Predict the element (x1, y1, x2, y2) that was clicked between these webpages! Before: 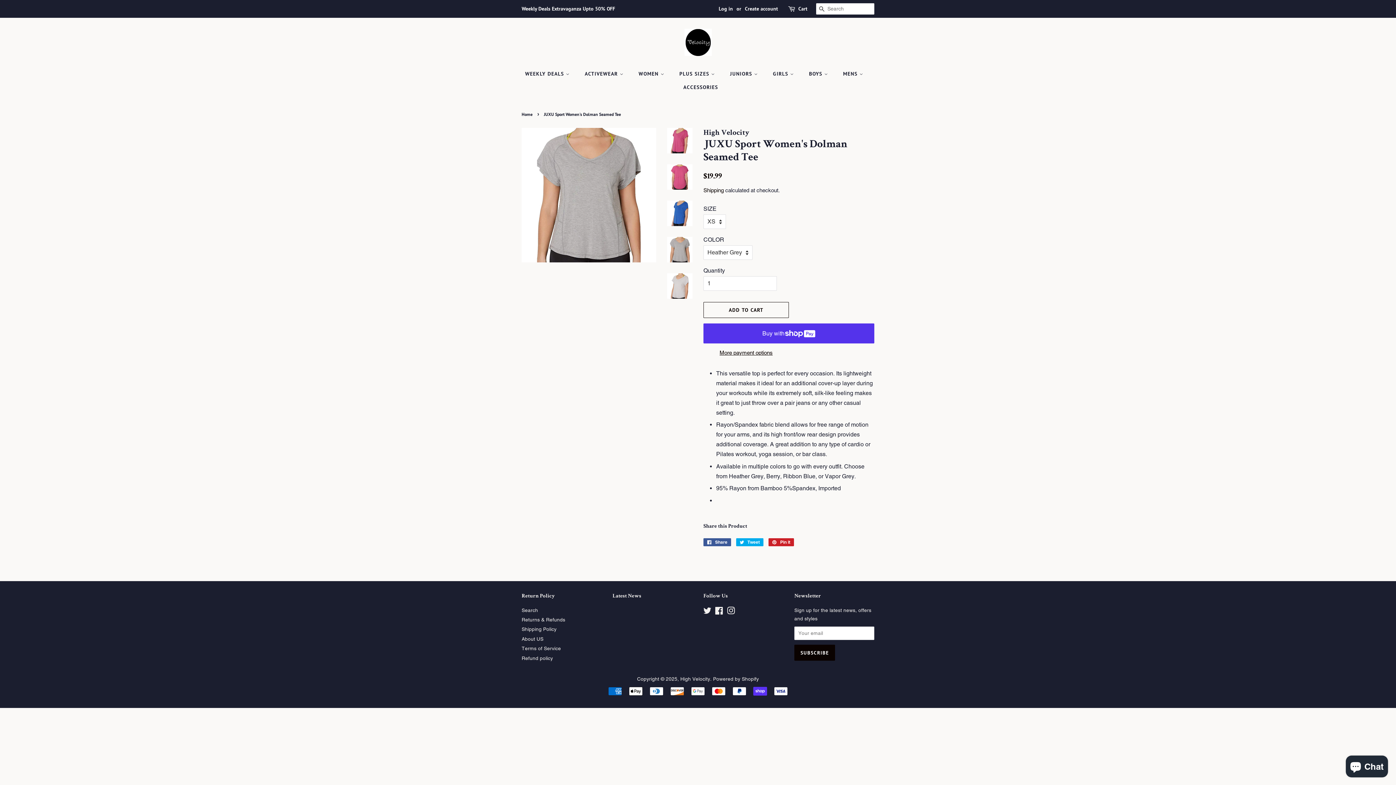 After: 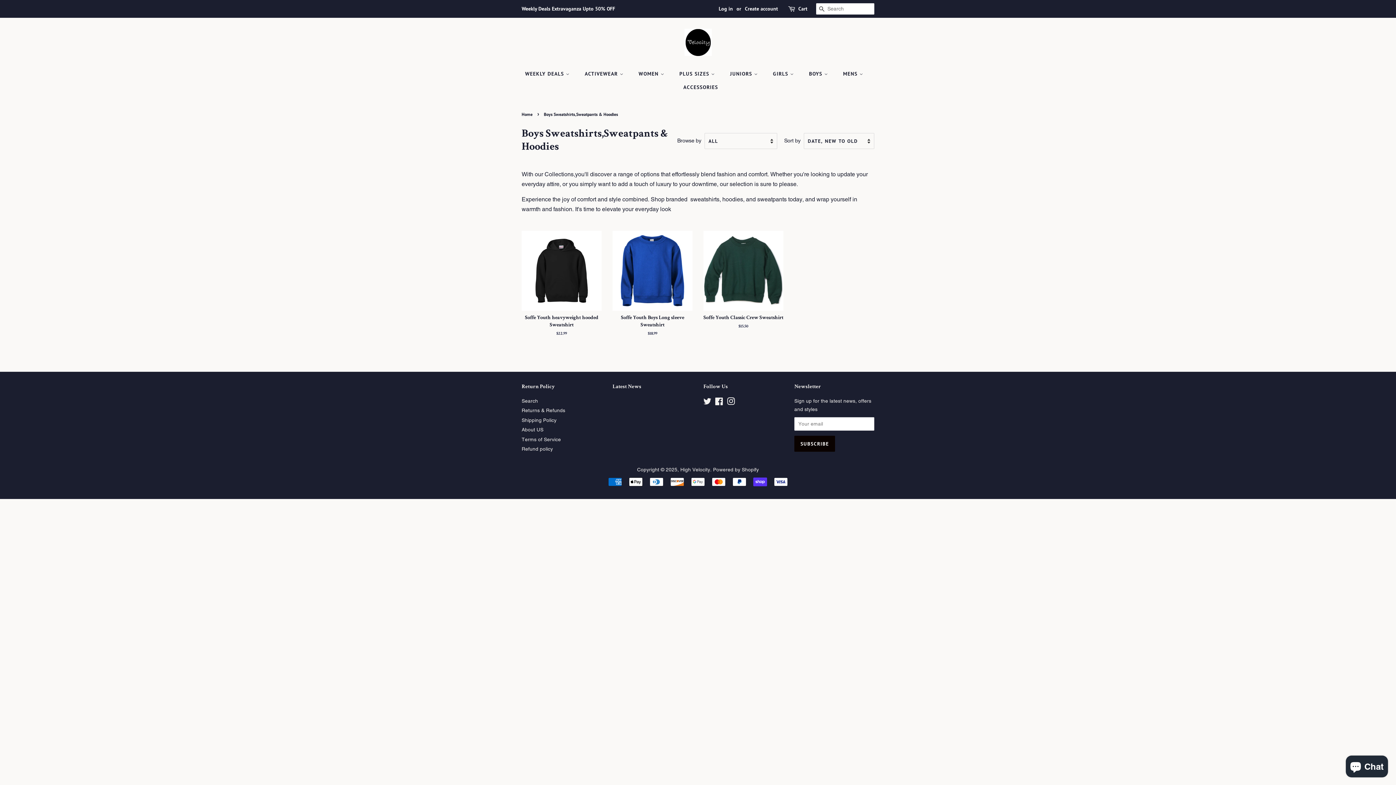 Action: label: BOYS  bbox: (803, 67, 835, 80)